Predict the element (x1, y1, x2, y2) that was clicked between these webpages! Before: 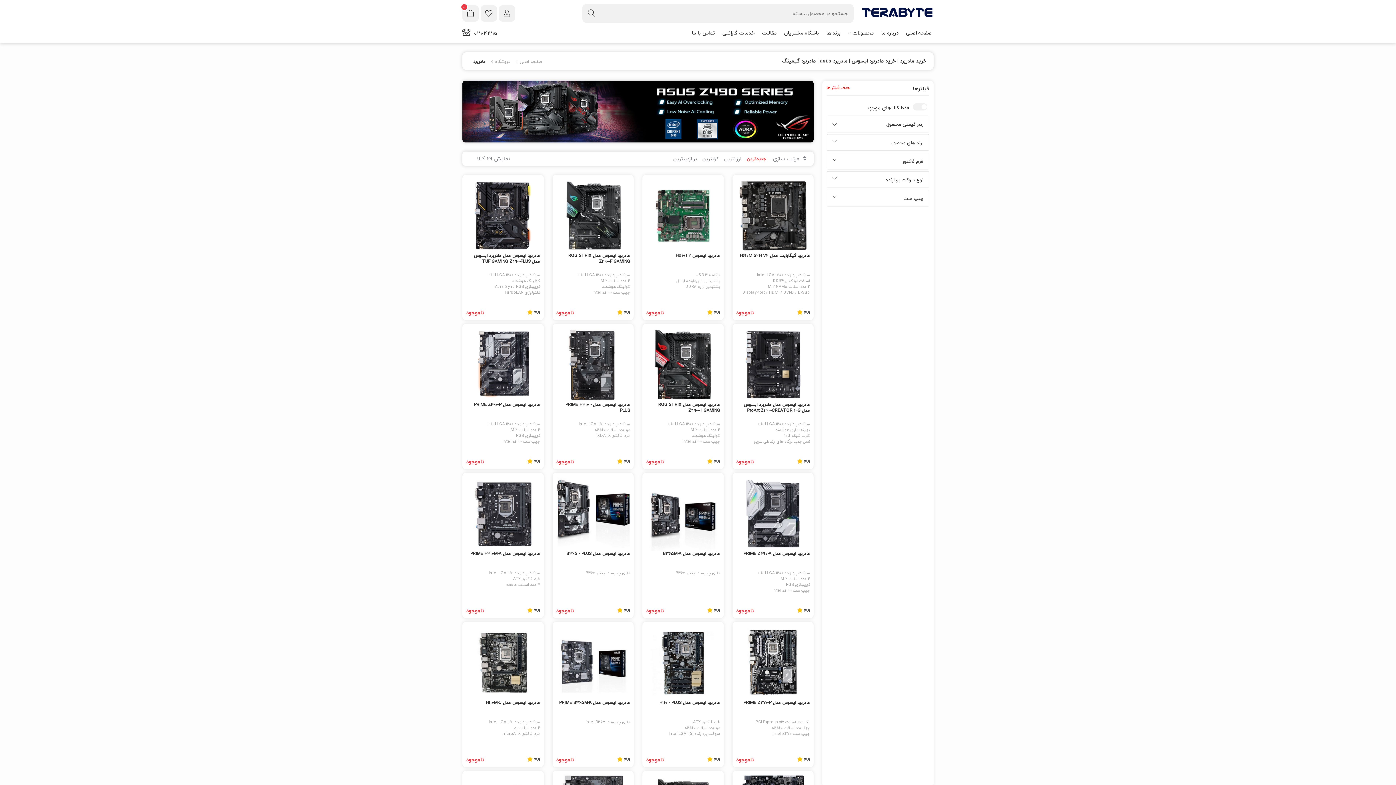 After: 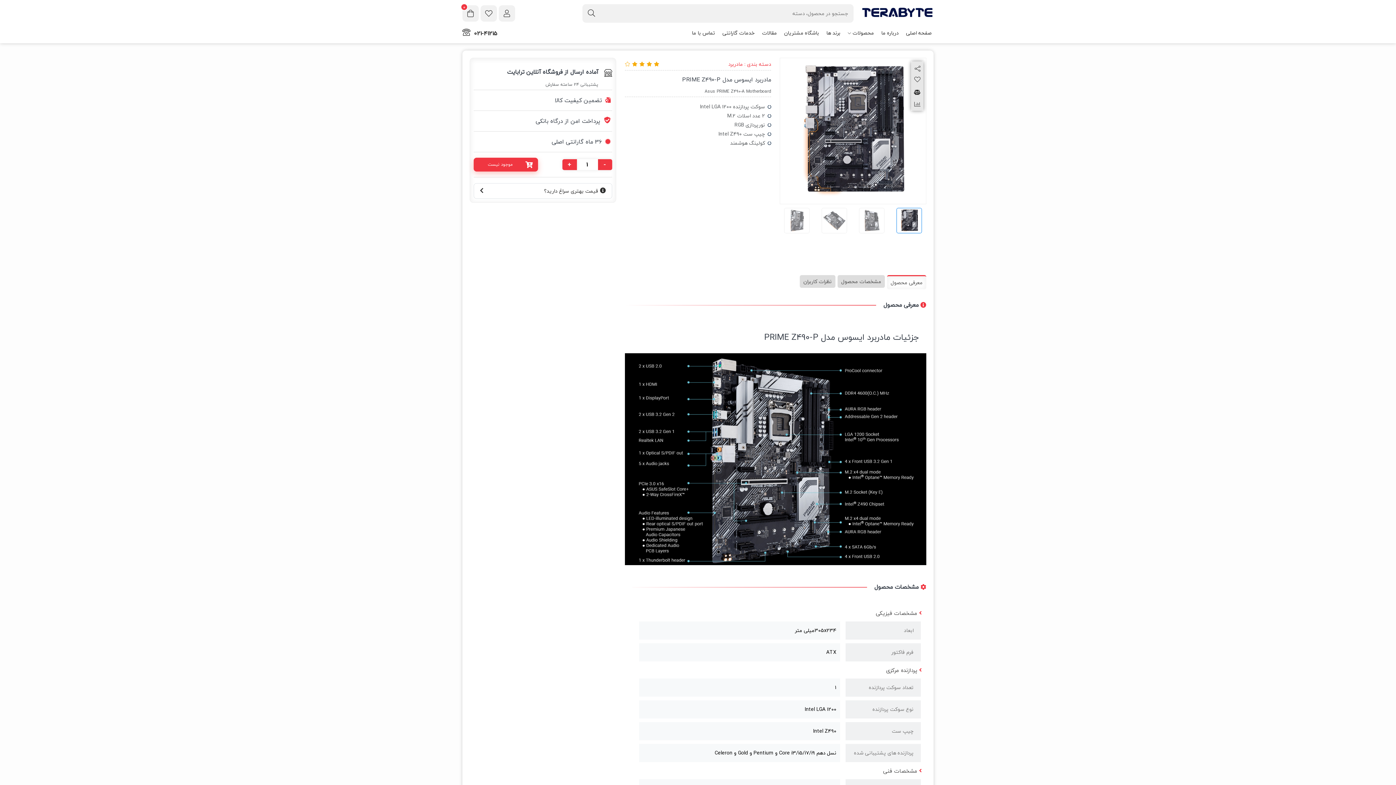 Action: label: مادربرد ایسوس مدل PRIME Z490-P bbox: (466, 402, 540, 420)